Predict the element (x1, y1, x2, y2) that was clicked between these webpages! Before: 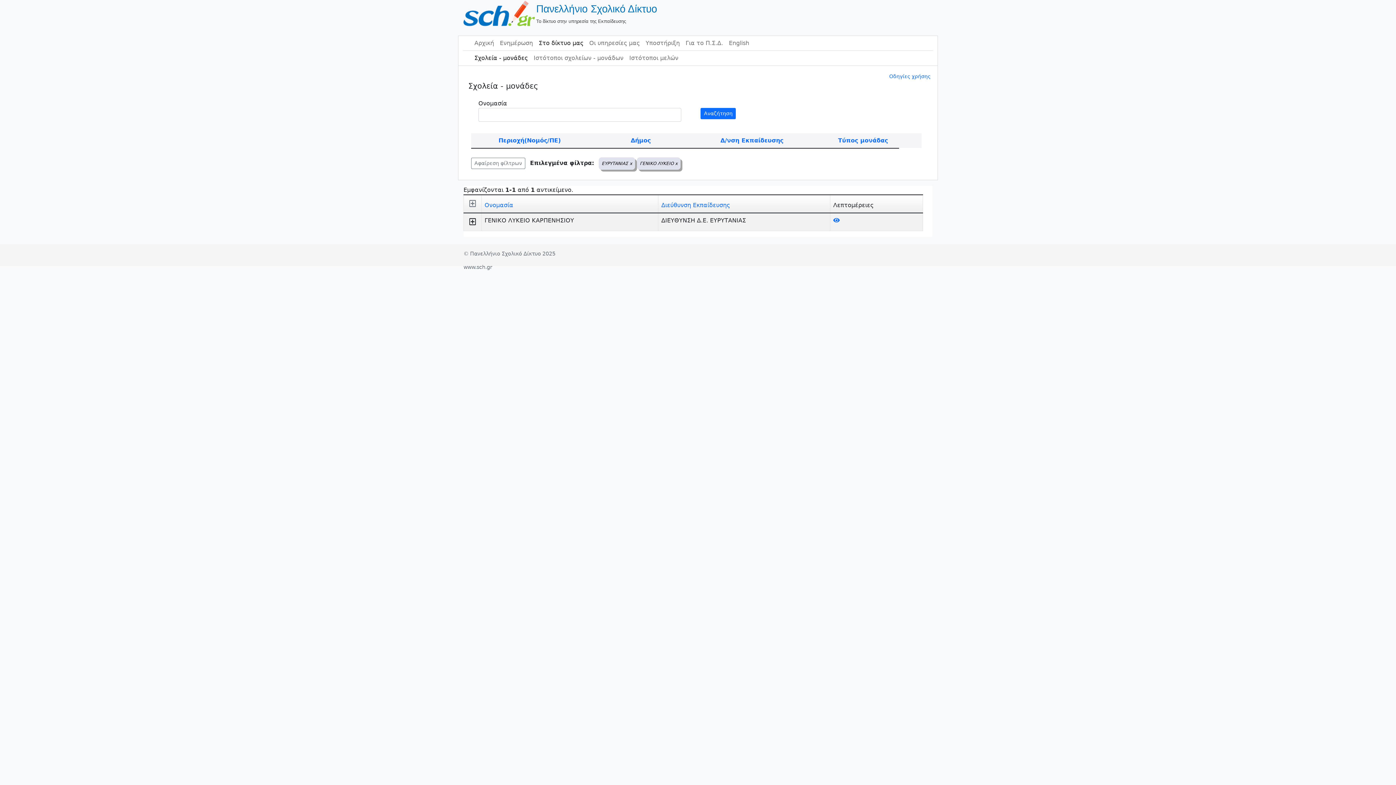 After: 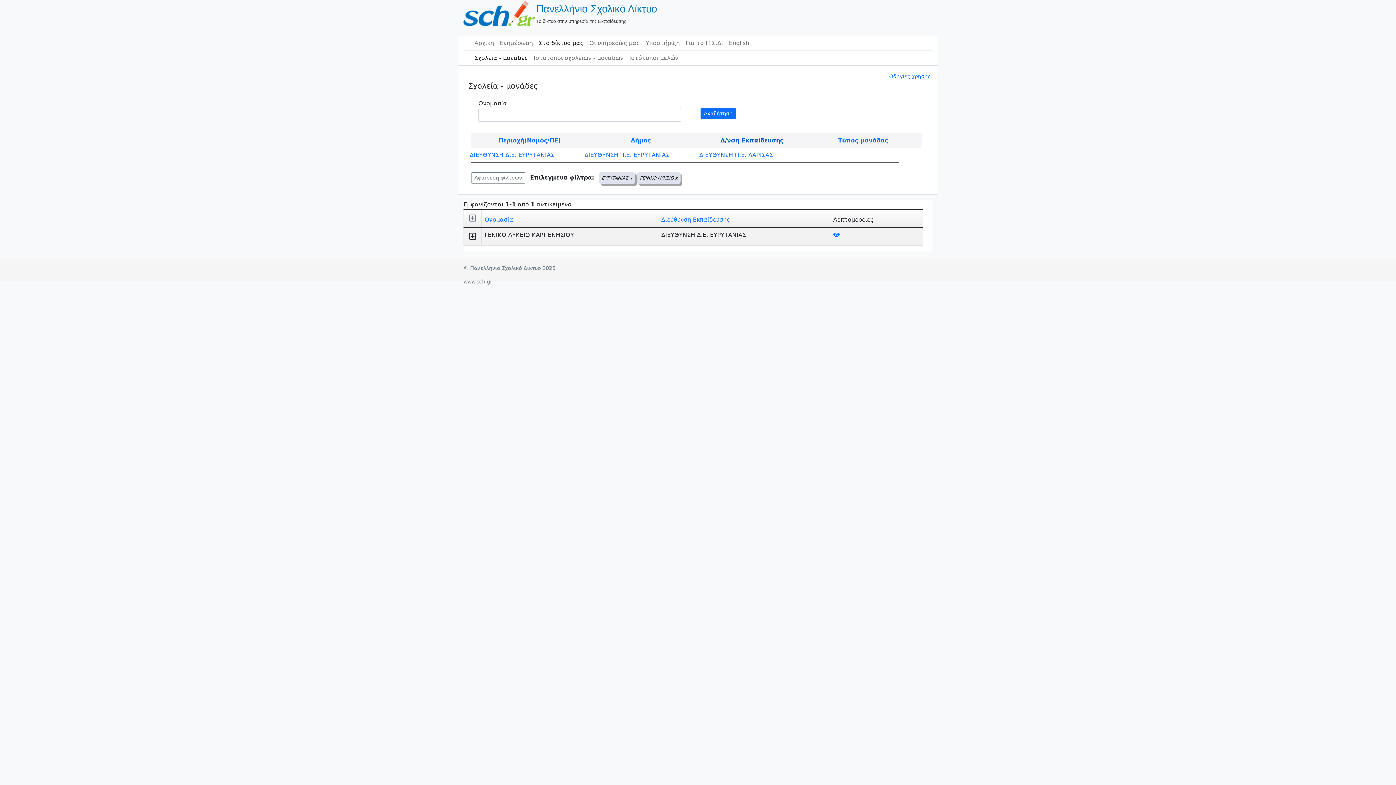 Action: bbox: (720, 137, 783, 144) label: Δ/νση Εκπαίδευσης